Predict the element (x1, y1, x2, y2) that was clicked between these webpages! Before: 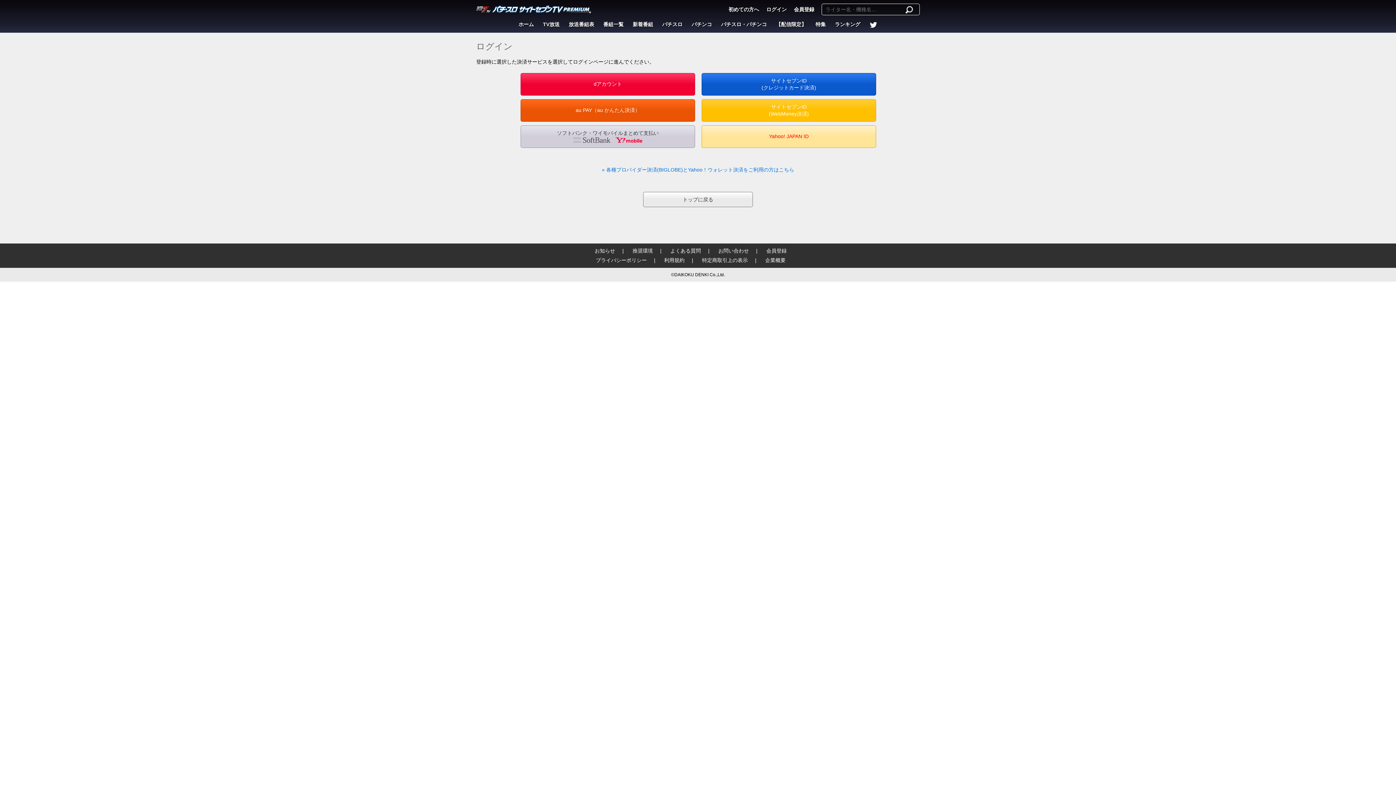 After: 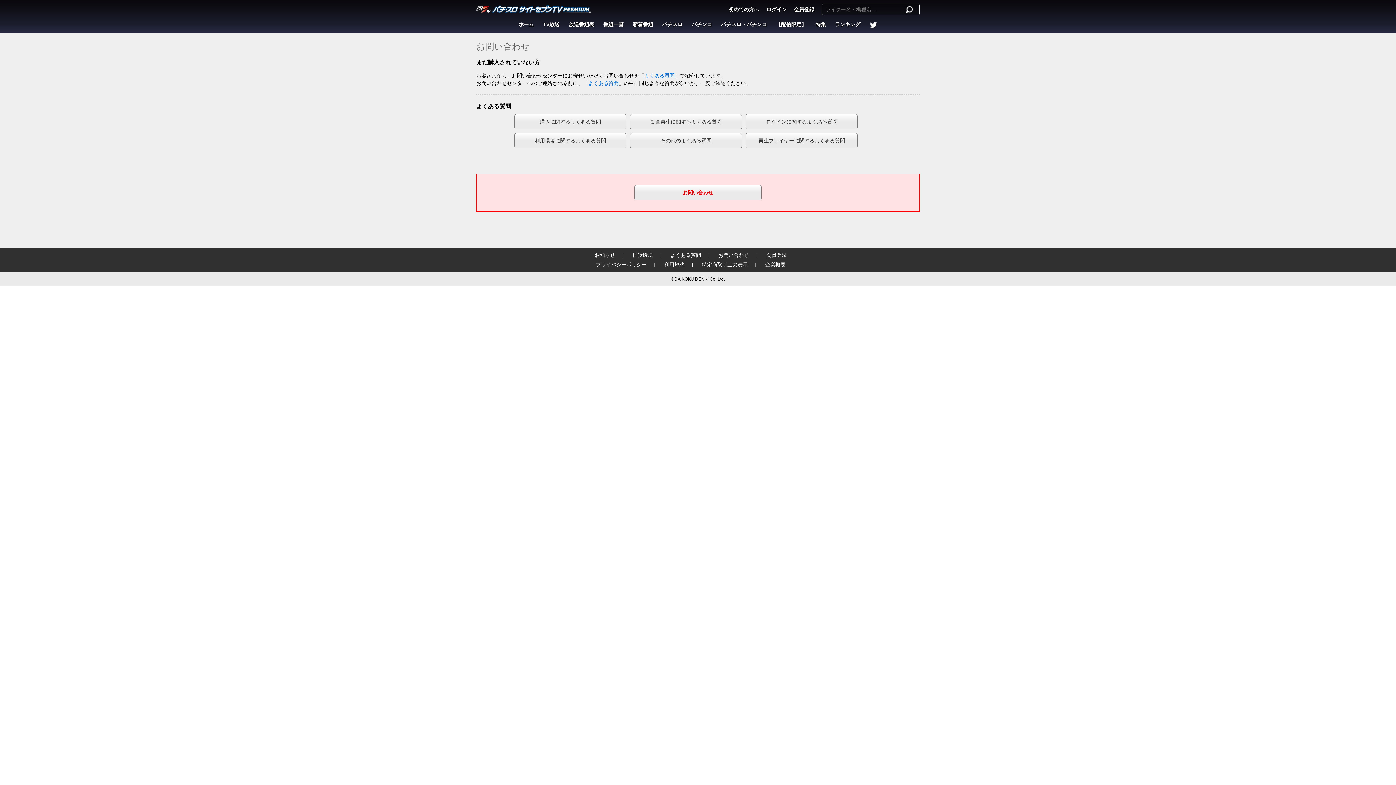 Action: bbox: (718, 248, 749, 253) label: お問い合わせ